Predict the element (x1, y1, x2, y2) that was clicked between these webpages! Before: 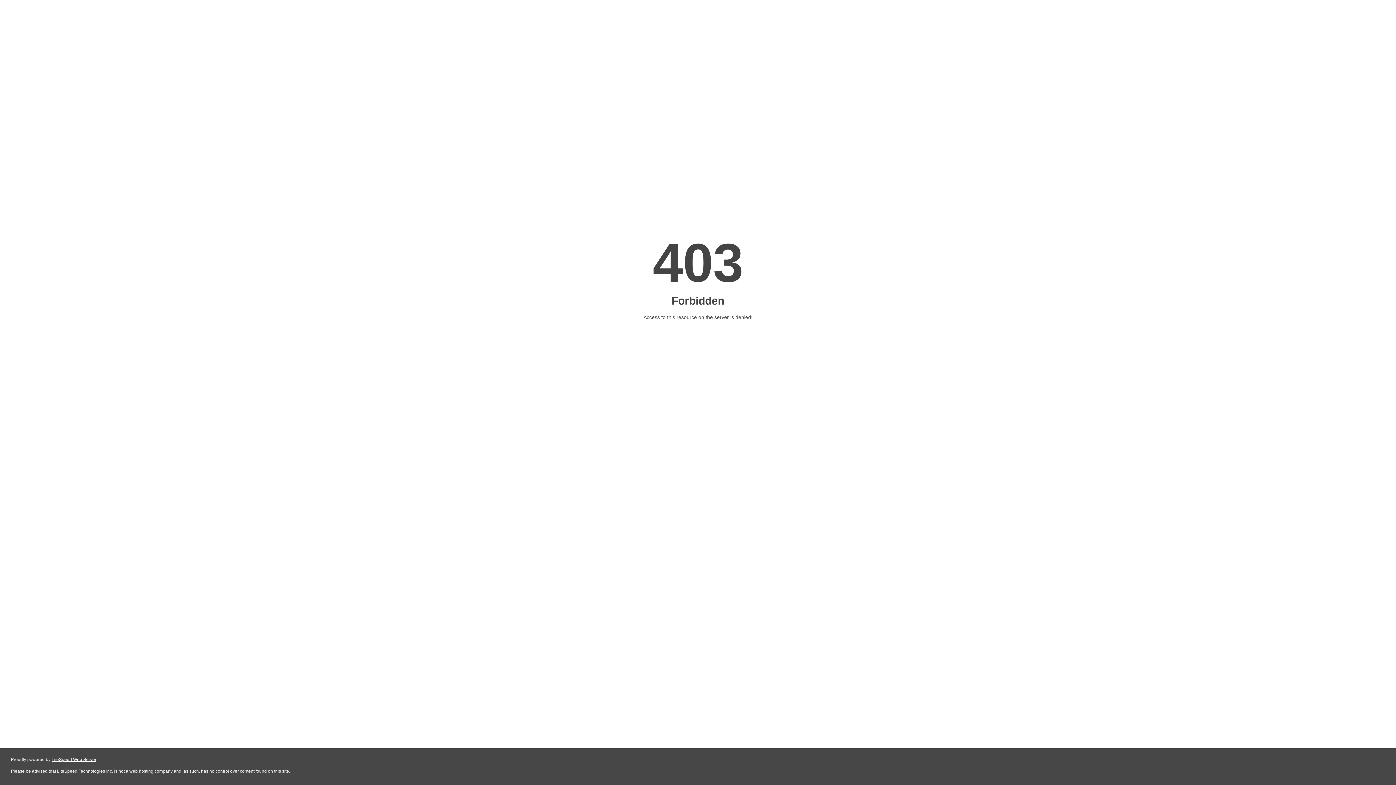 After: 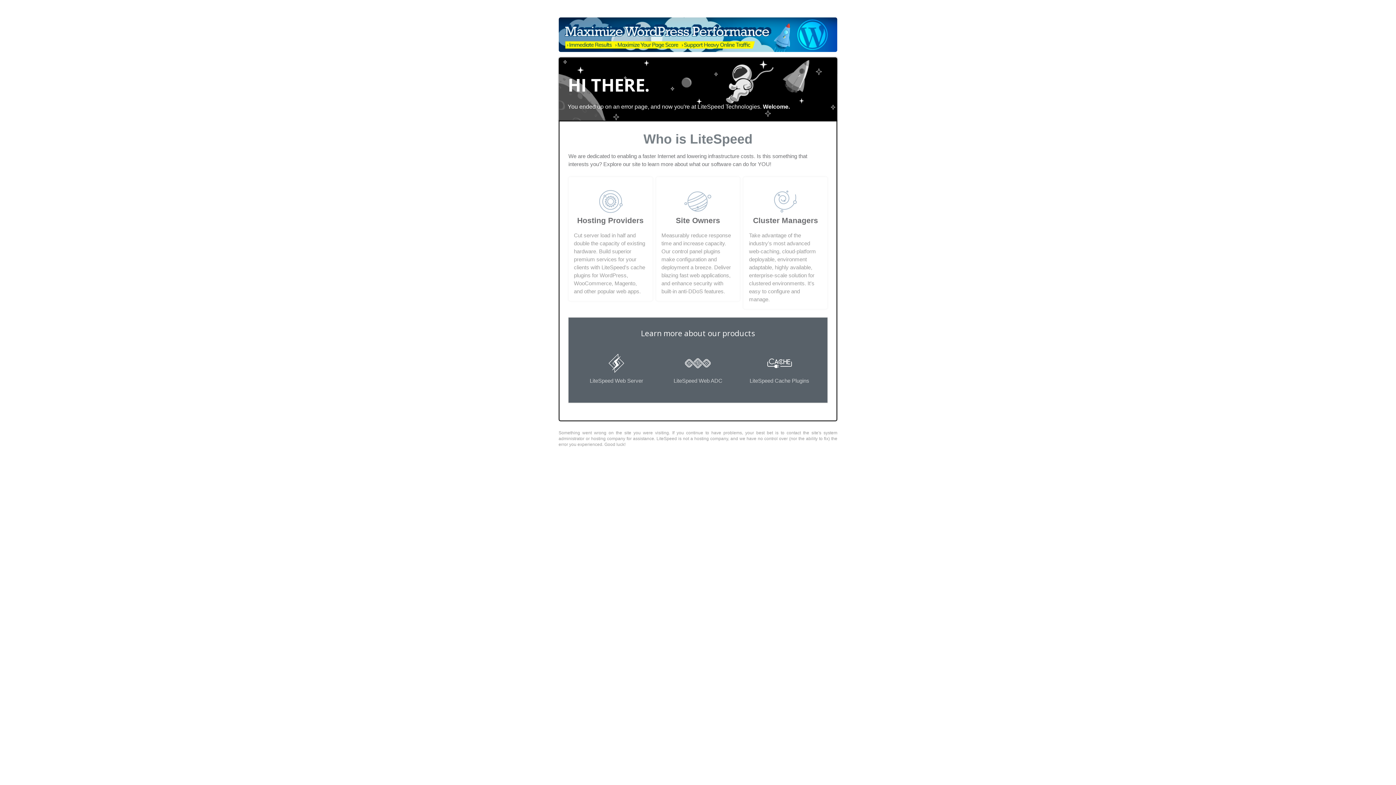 Action: label: LiteSpeed Web Server bbox: (51, 757, 96, 762)